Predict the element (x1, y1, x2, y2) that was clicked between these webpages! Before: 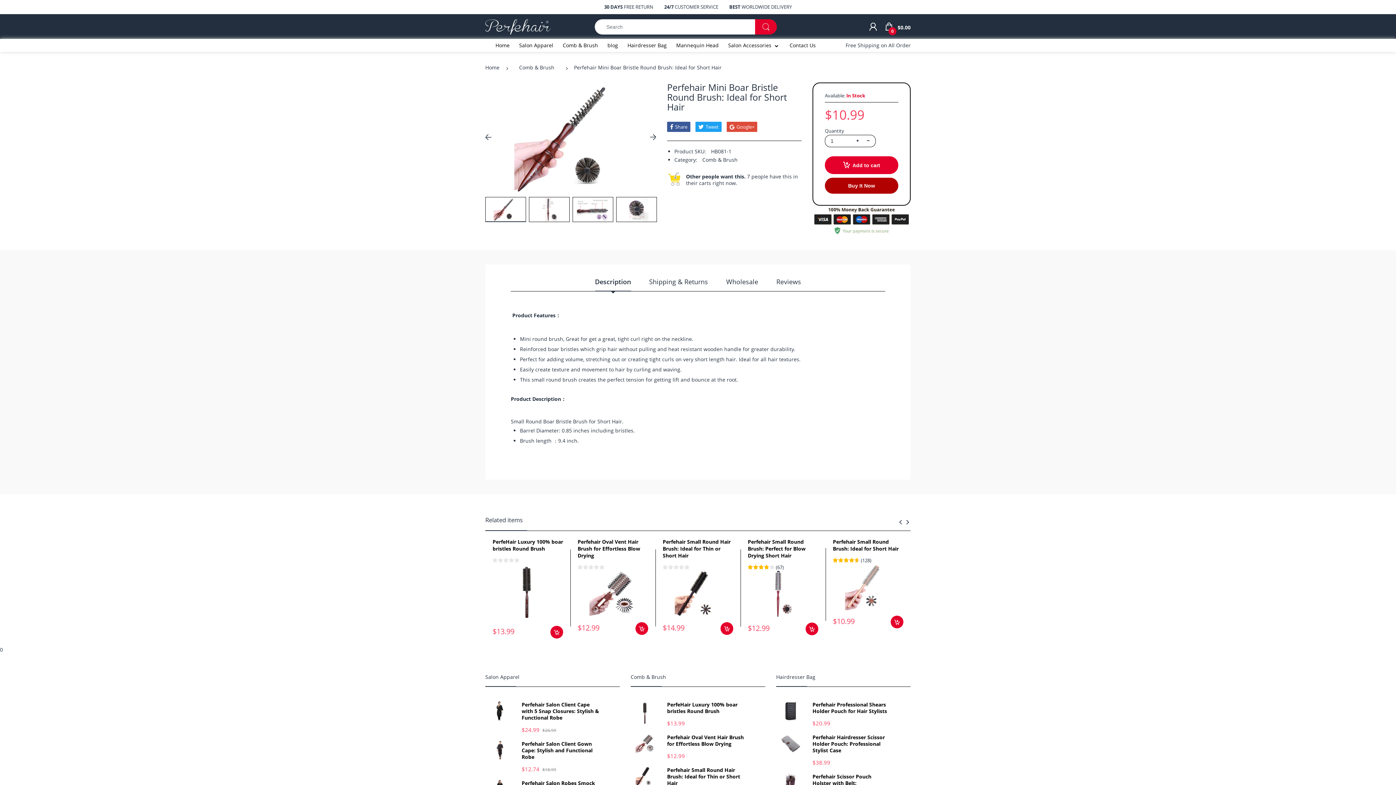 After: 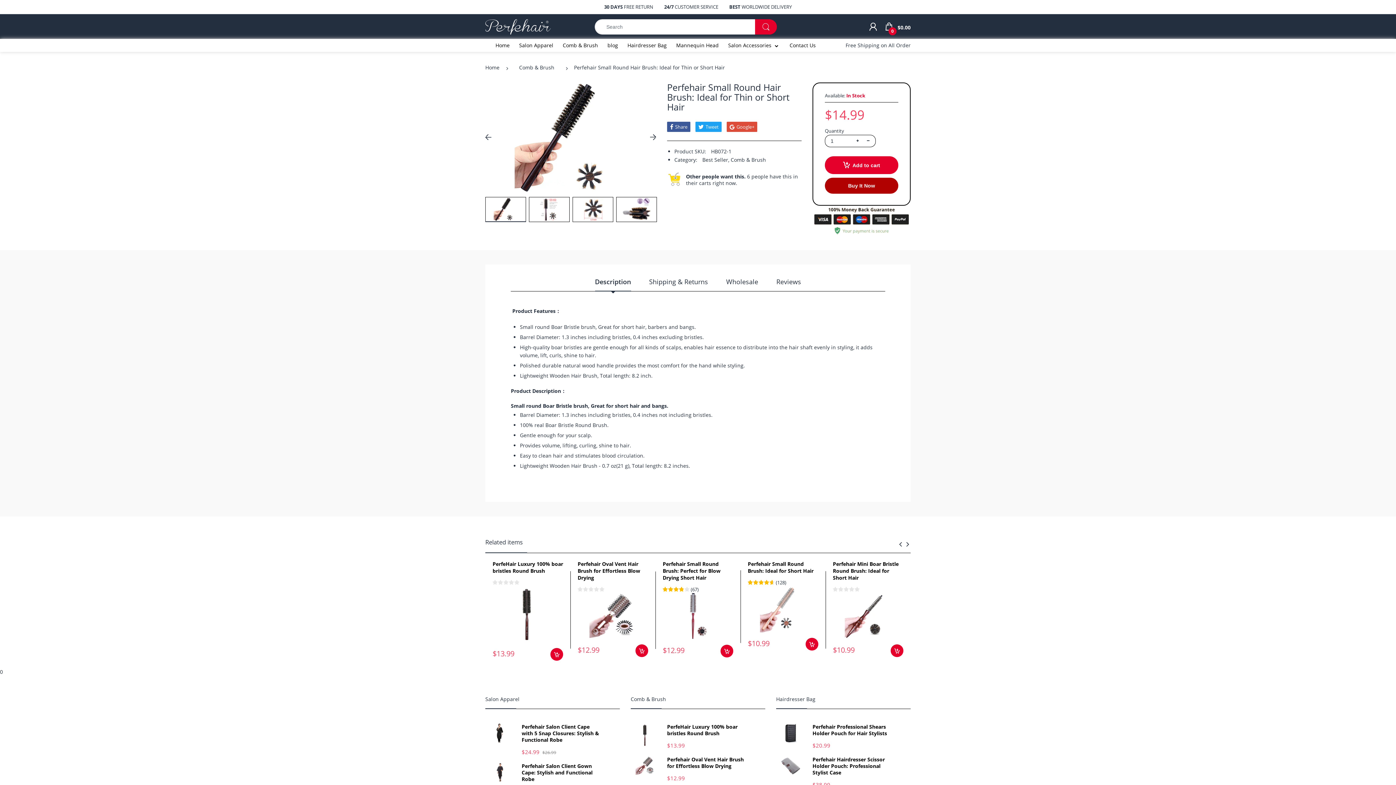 Action: bbox: (630, 772, 660, 779)